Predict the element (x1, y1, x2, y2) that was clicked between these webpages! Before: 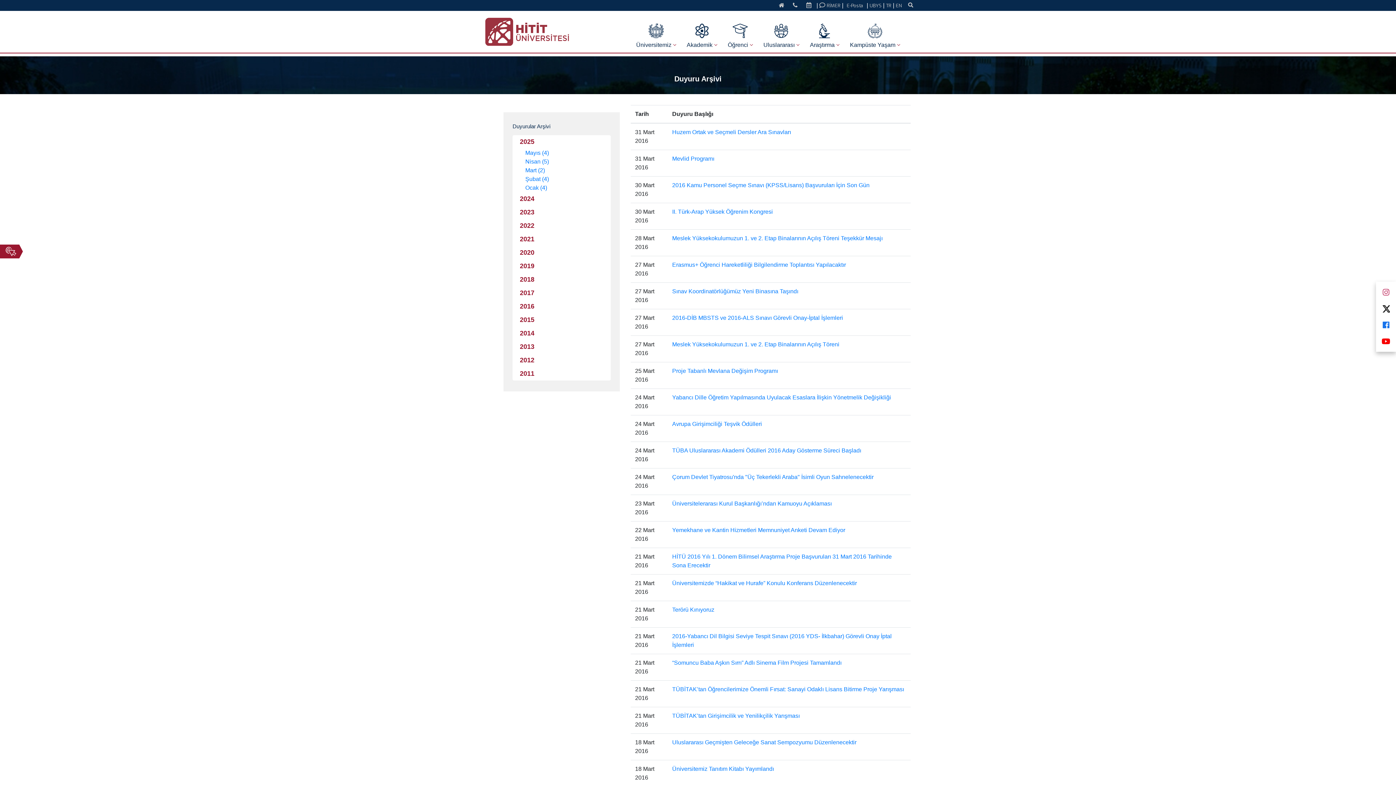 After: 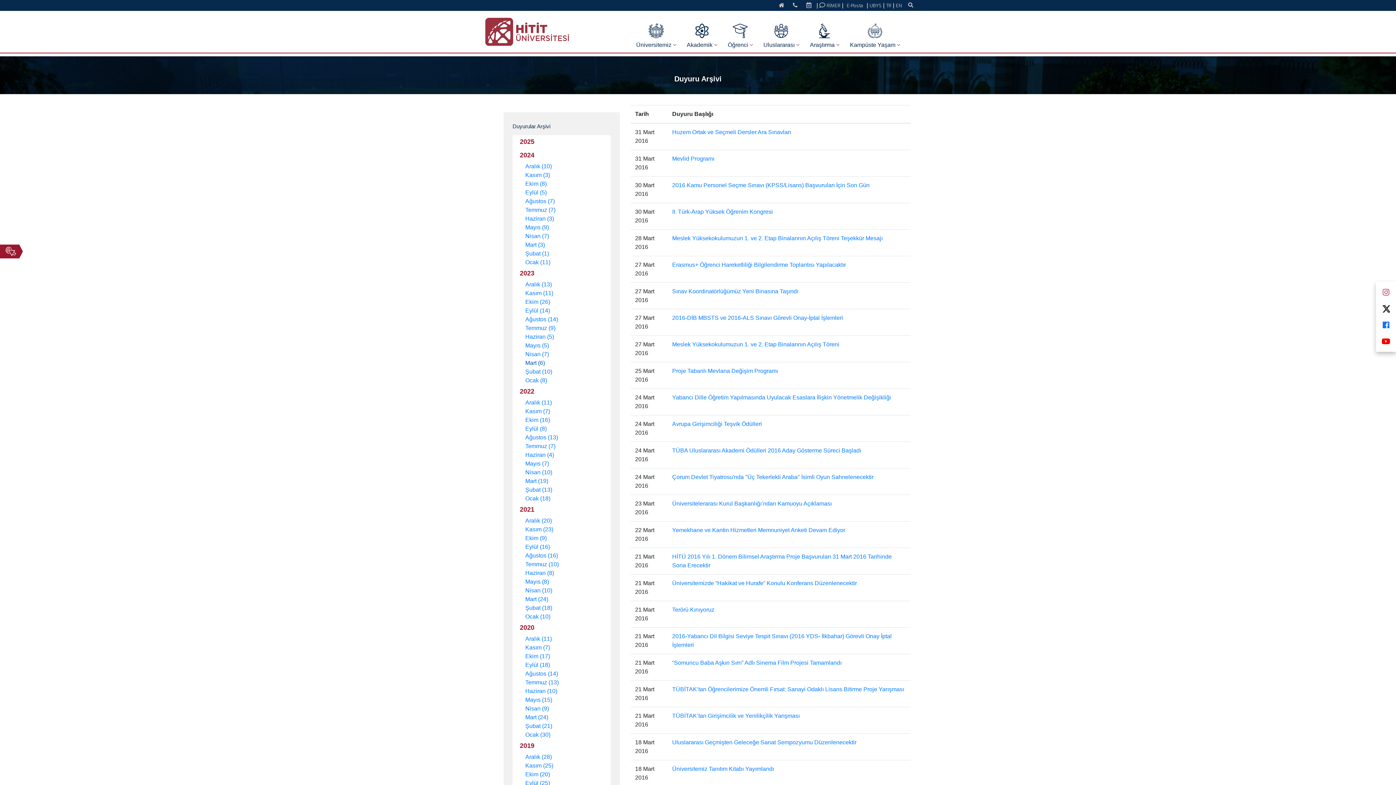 Action: label: 2012 bbox: (520, 355, 534, 365)